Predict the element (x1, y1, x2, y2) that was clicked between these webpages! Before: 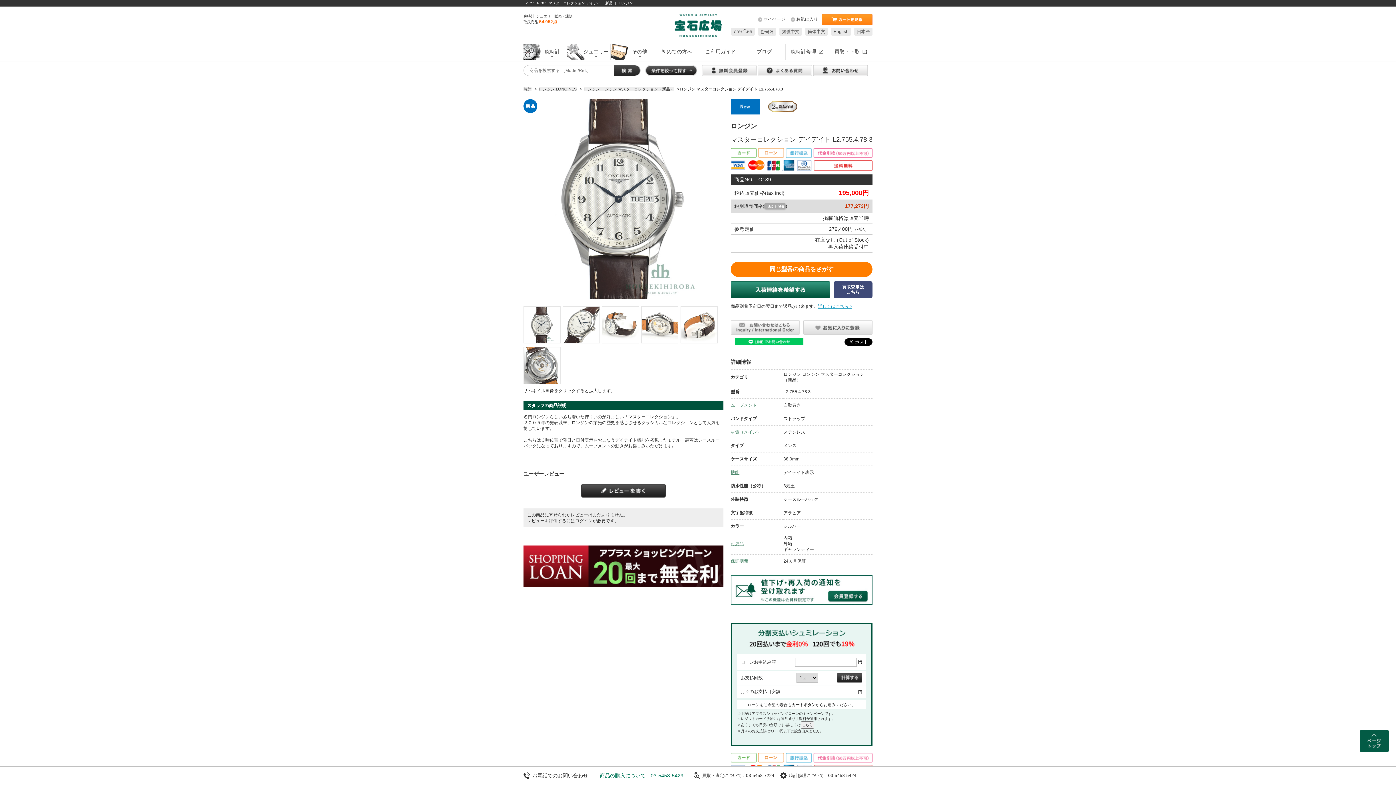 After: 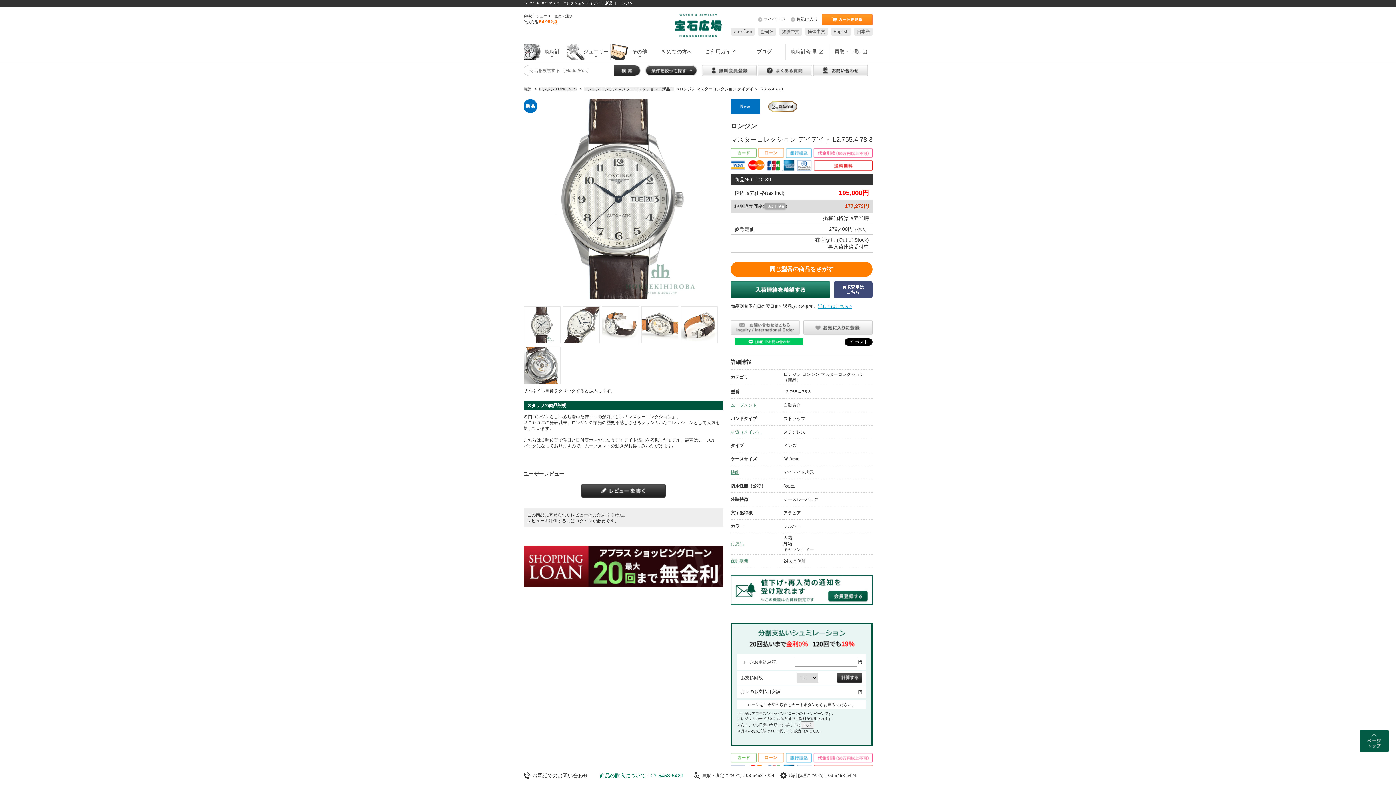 Action: bbox: (730, 558, 748, 563) label: 保証期間